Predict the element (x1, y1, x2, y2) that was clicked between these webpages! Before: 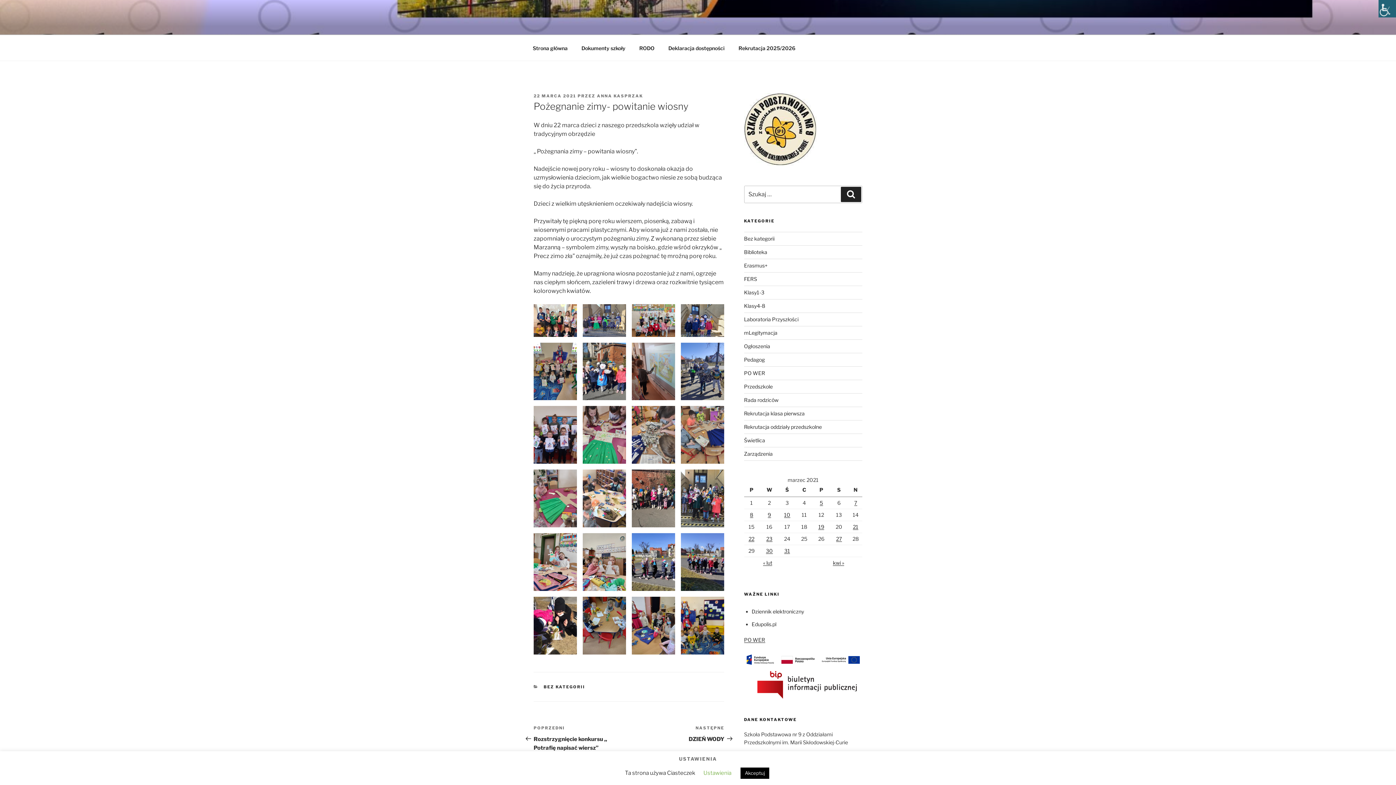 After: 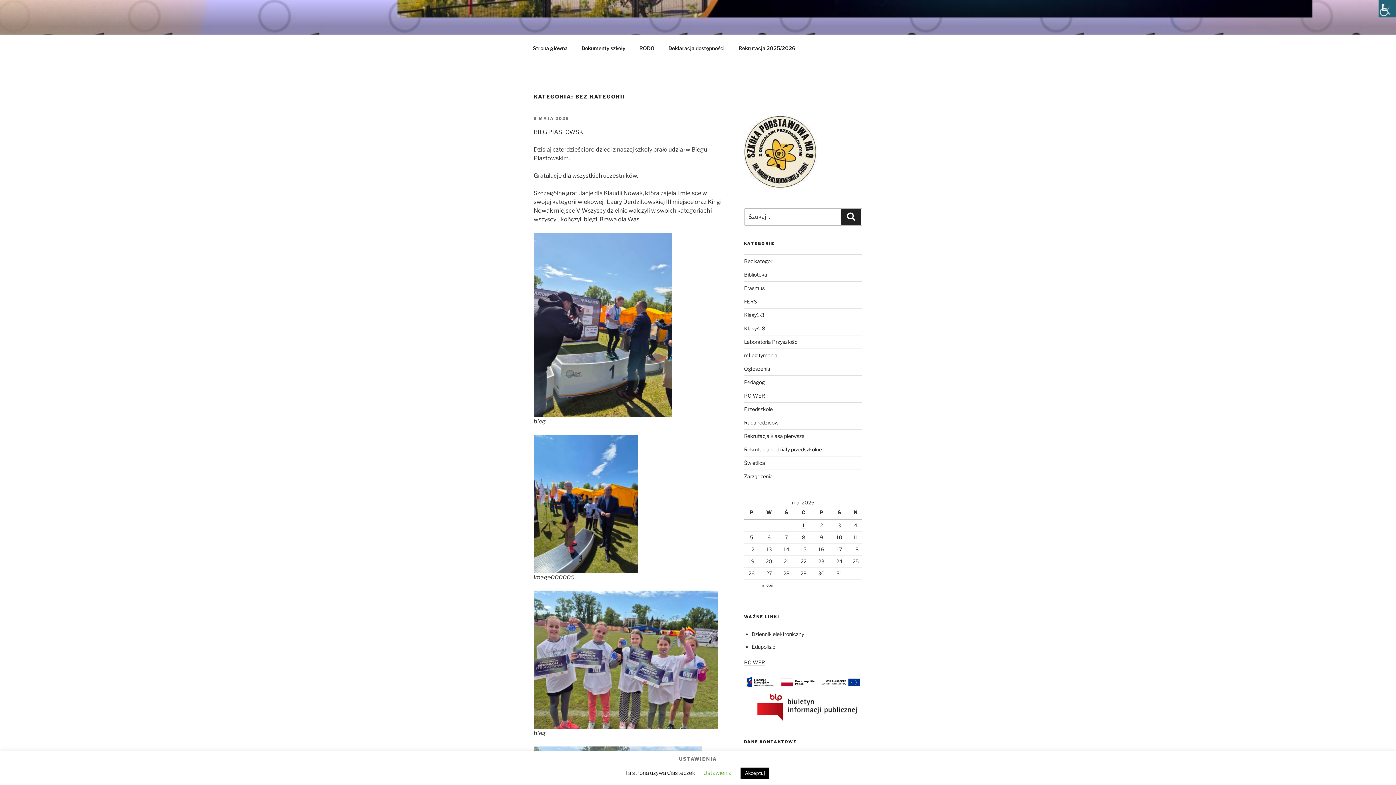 Action: bbox: (744, 235, 774, 241) label: Bez kategorii